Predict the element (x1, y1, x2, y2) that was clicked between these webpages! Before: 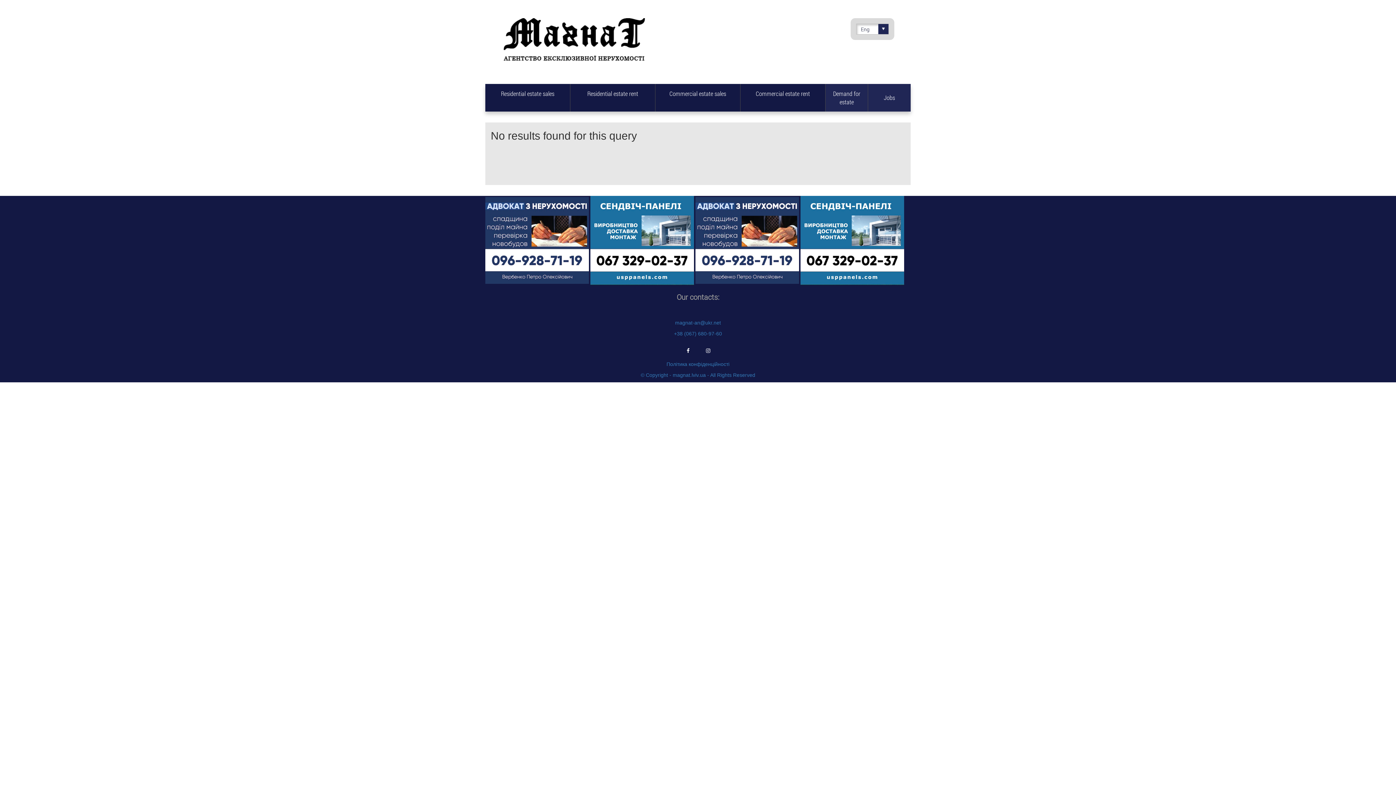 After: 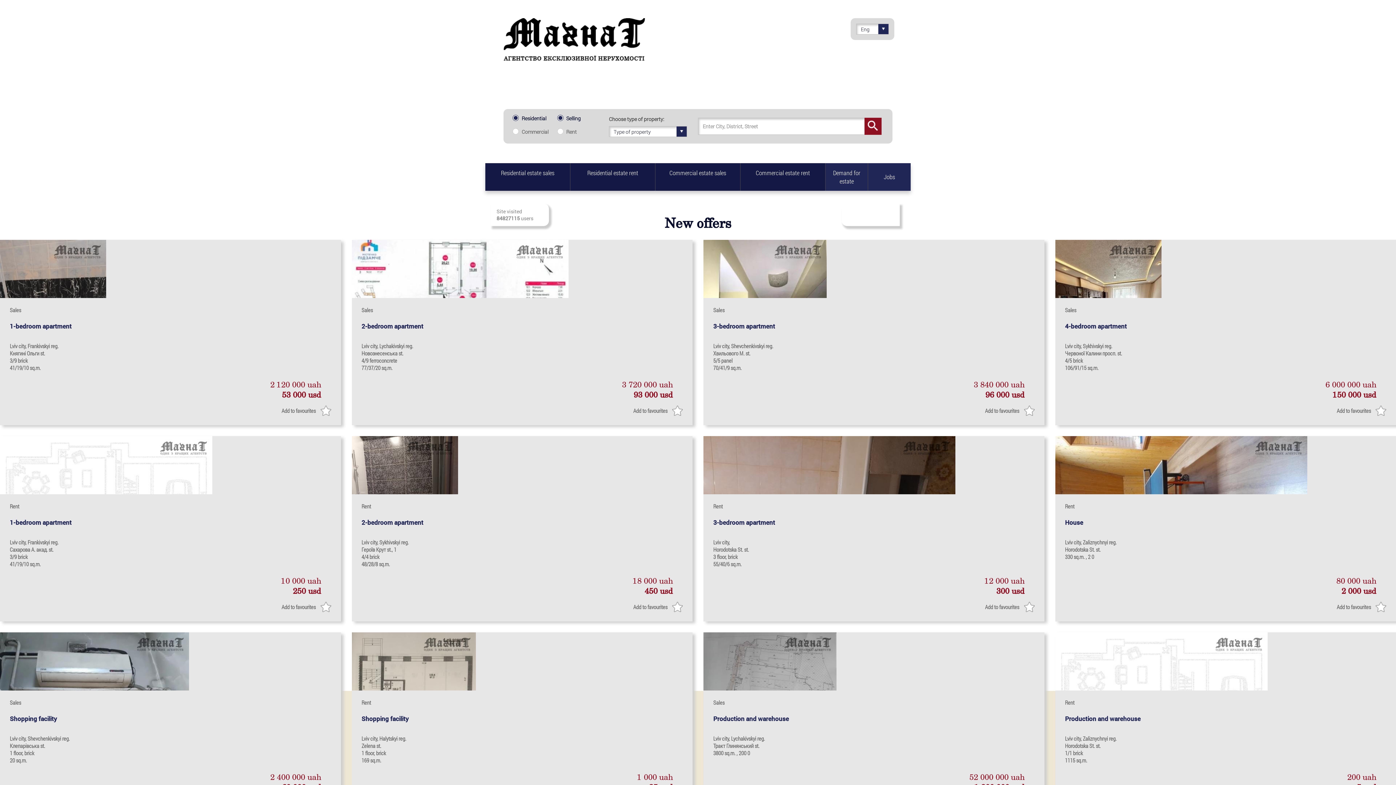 Action: bbox: (490, 18, 663, 61)